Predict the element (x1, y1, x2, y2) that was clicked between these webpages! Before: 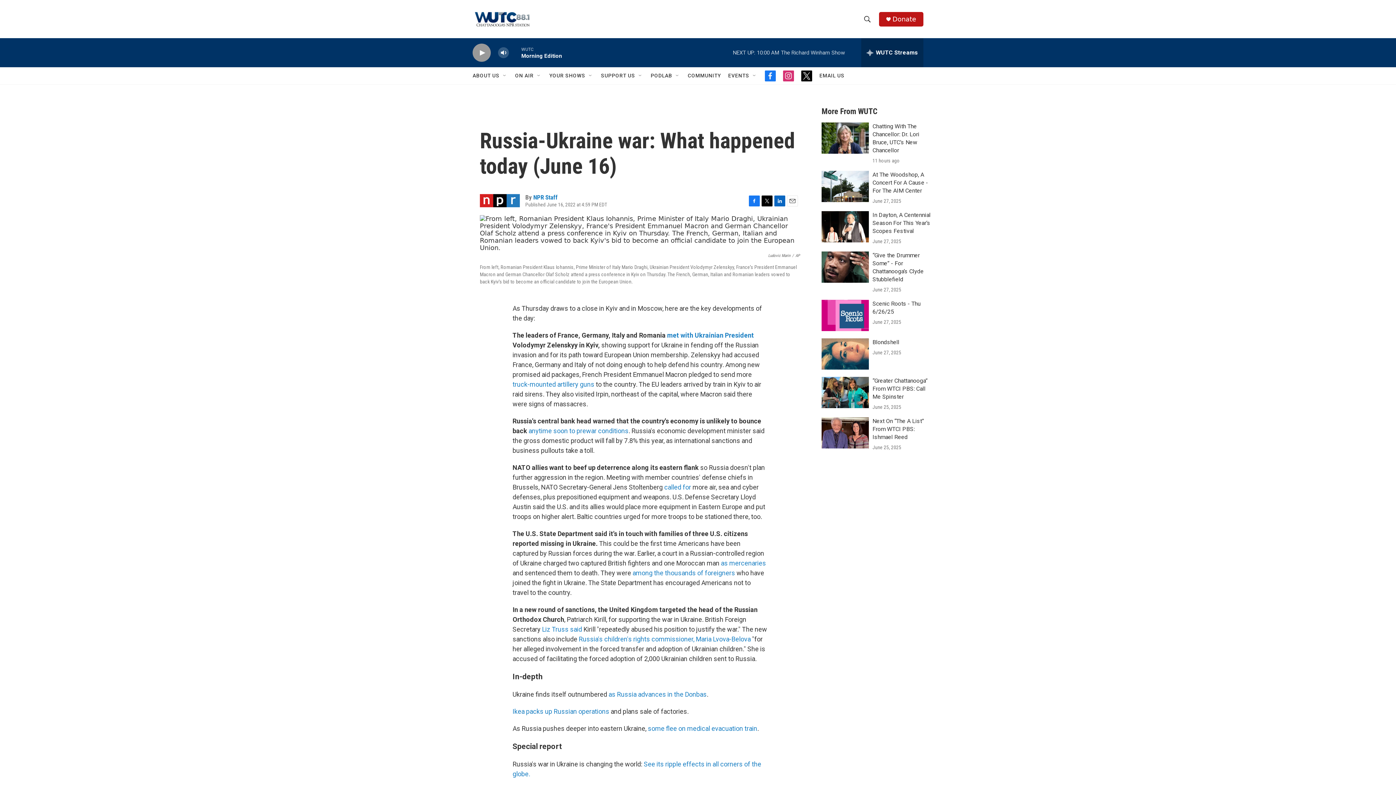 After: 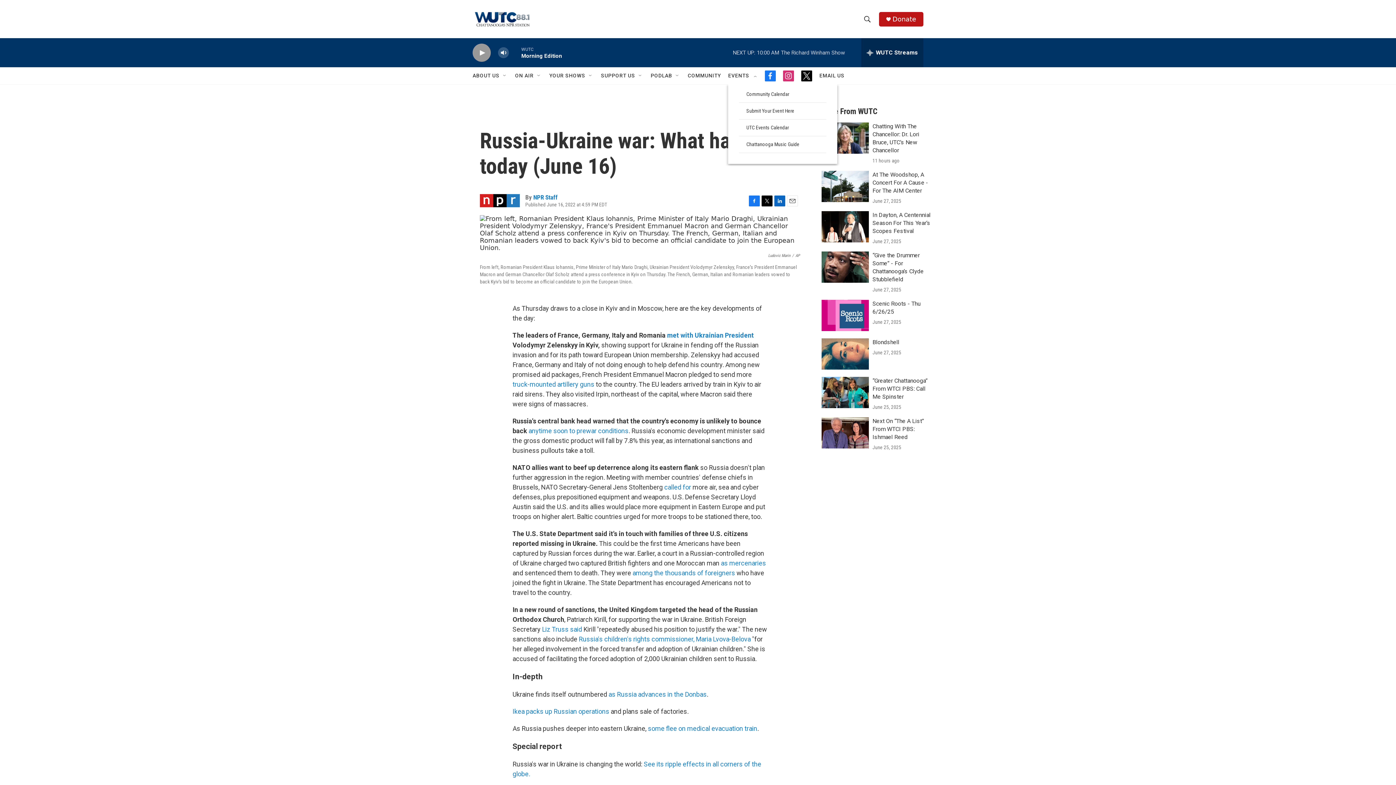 Action: label: Open Sub Navigation bbox: (752, 72, 757, 78)